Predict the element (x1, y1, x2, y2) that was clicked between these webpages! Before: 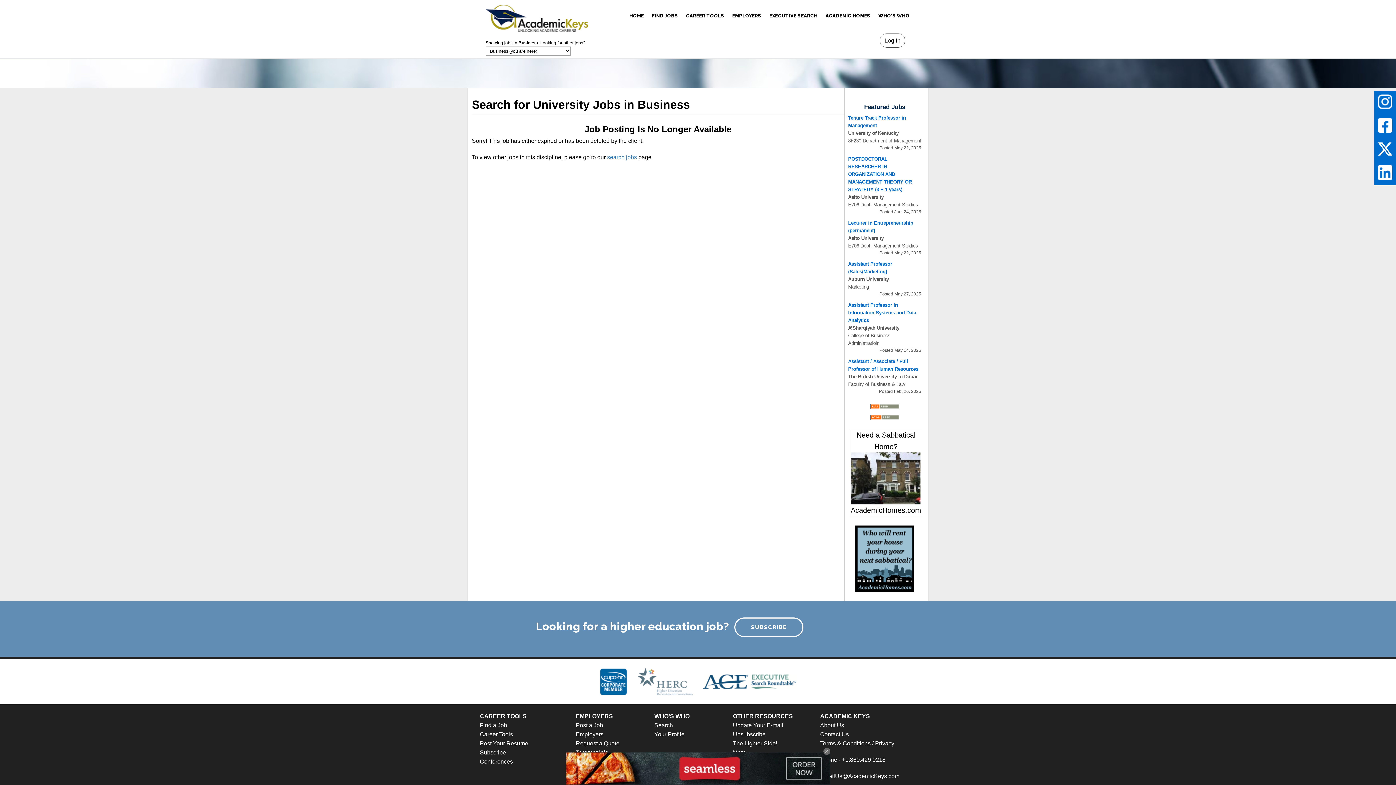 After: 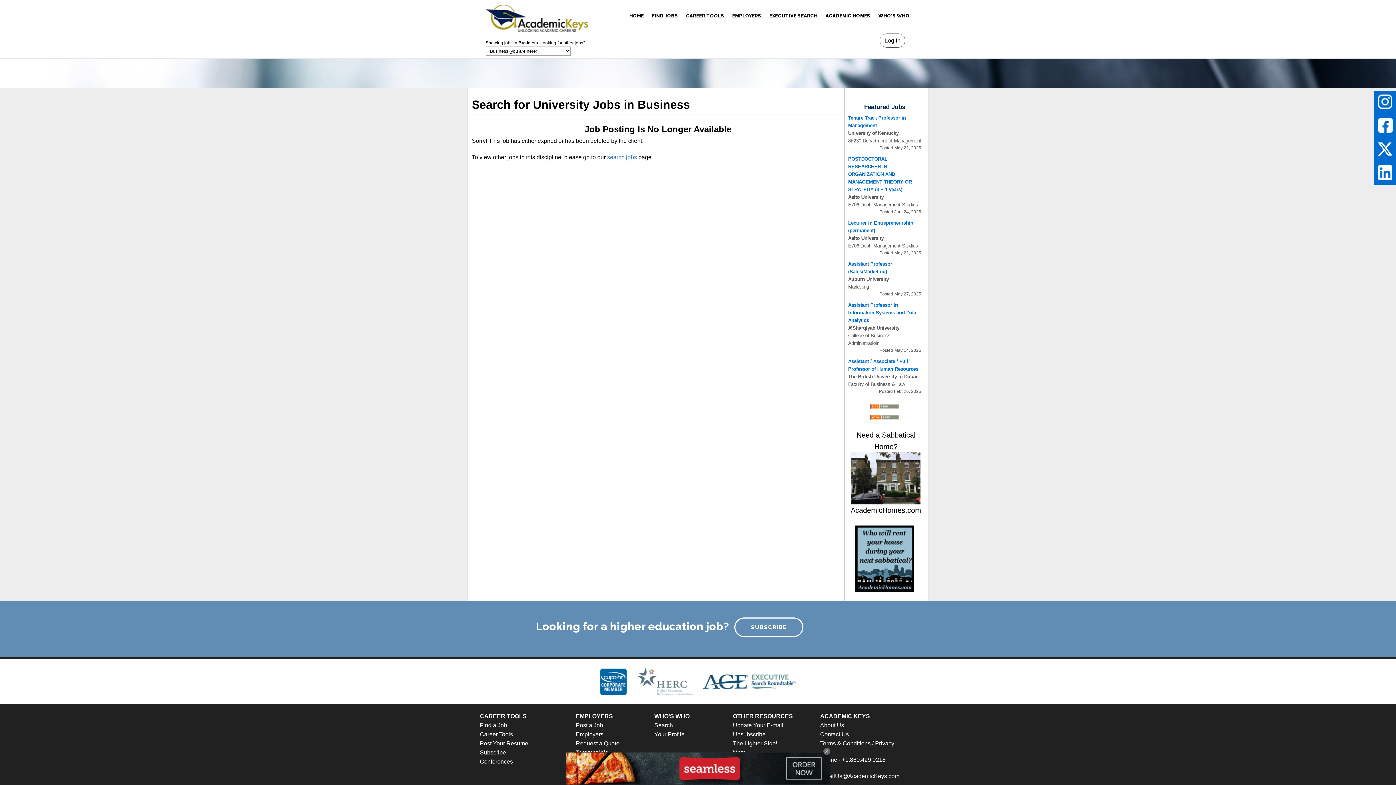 Action: bbox: (1378, 121, 1392, 128)